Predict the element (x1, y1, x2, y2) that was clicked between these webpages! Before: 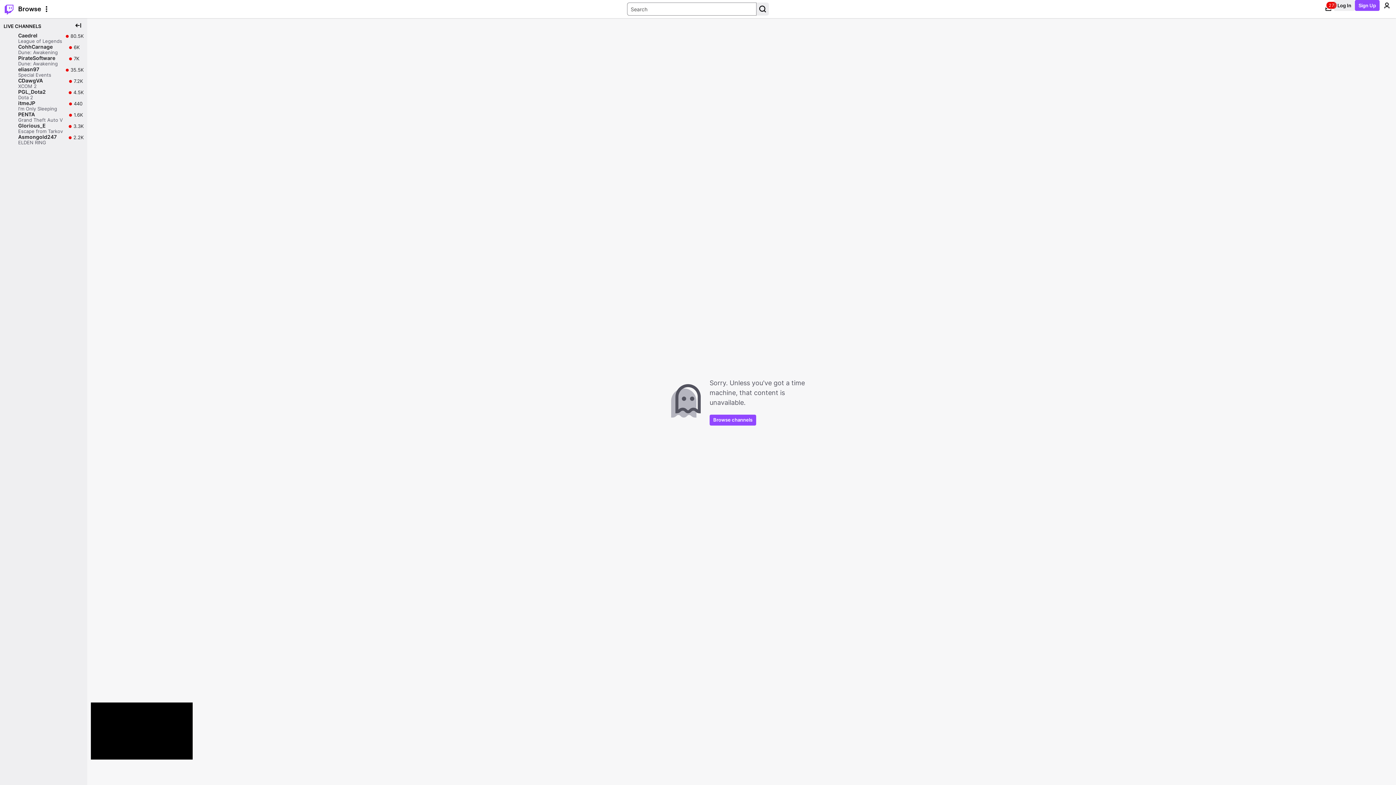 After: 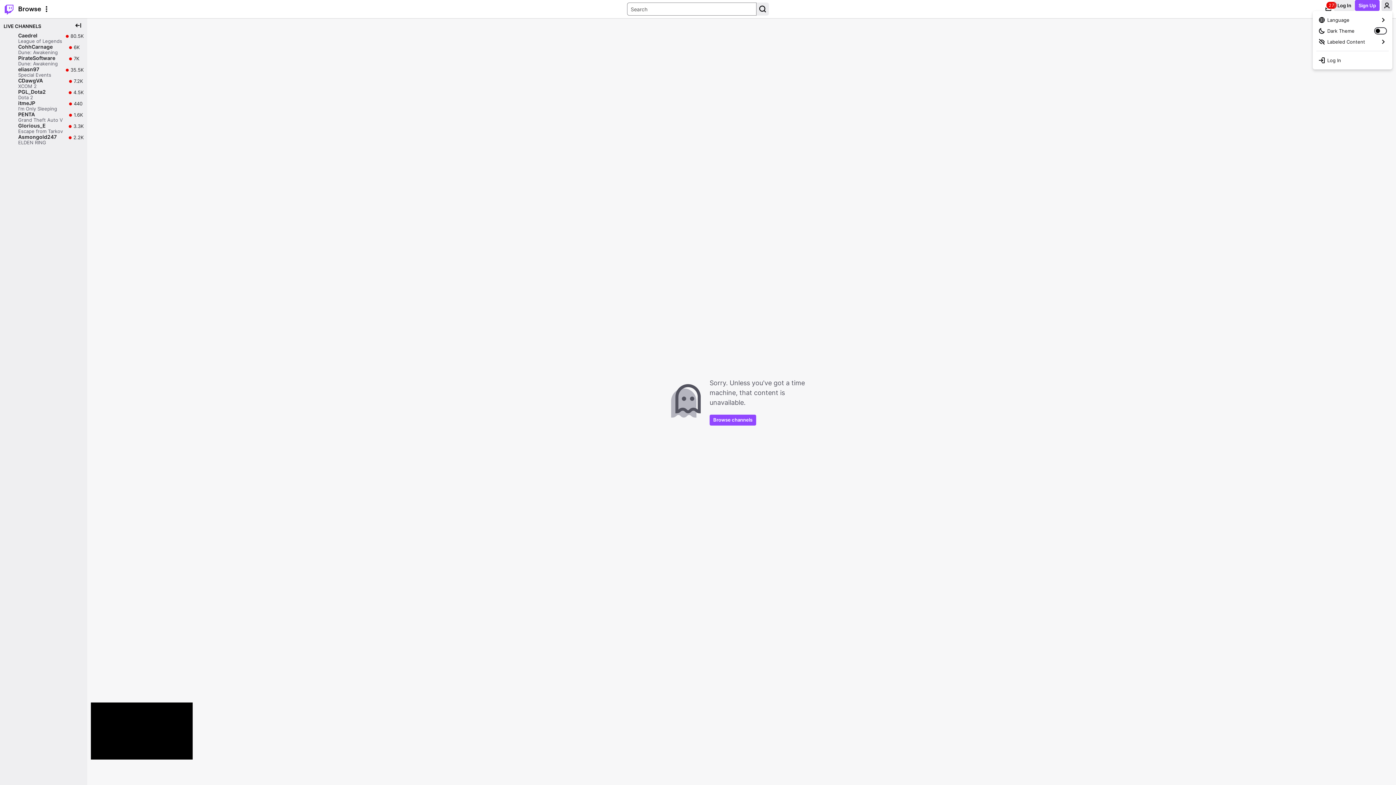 Action: label: User Menu bbox: (1381, 0, 1392, 10)